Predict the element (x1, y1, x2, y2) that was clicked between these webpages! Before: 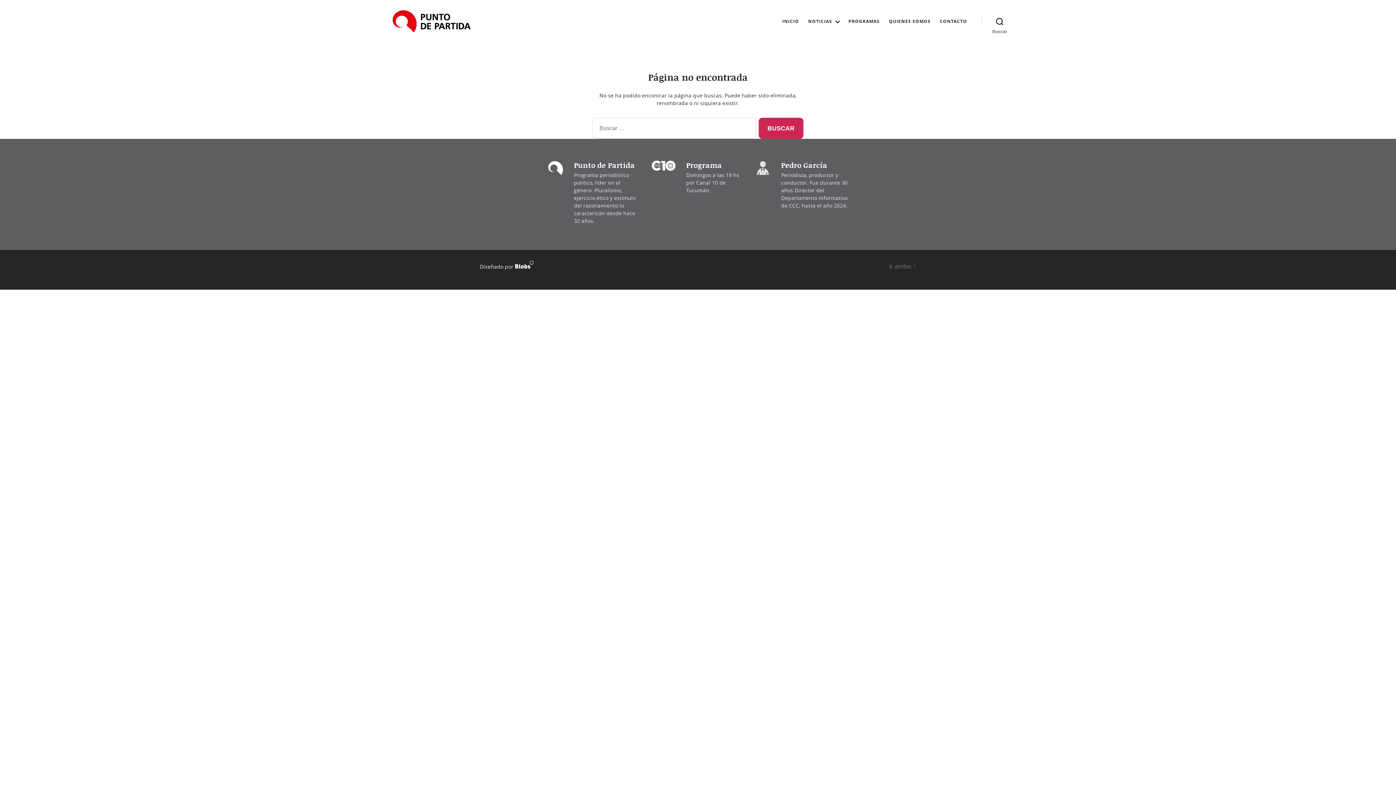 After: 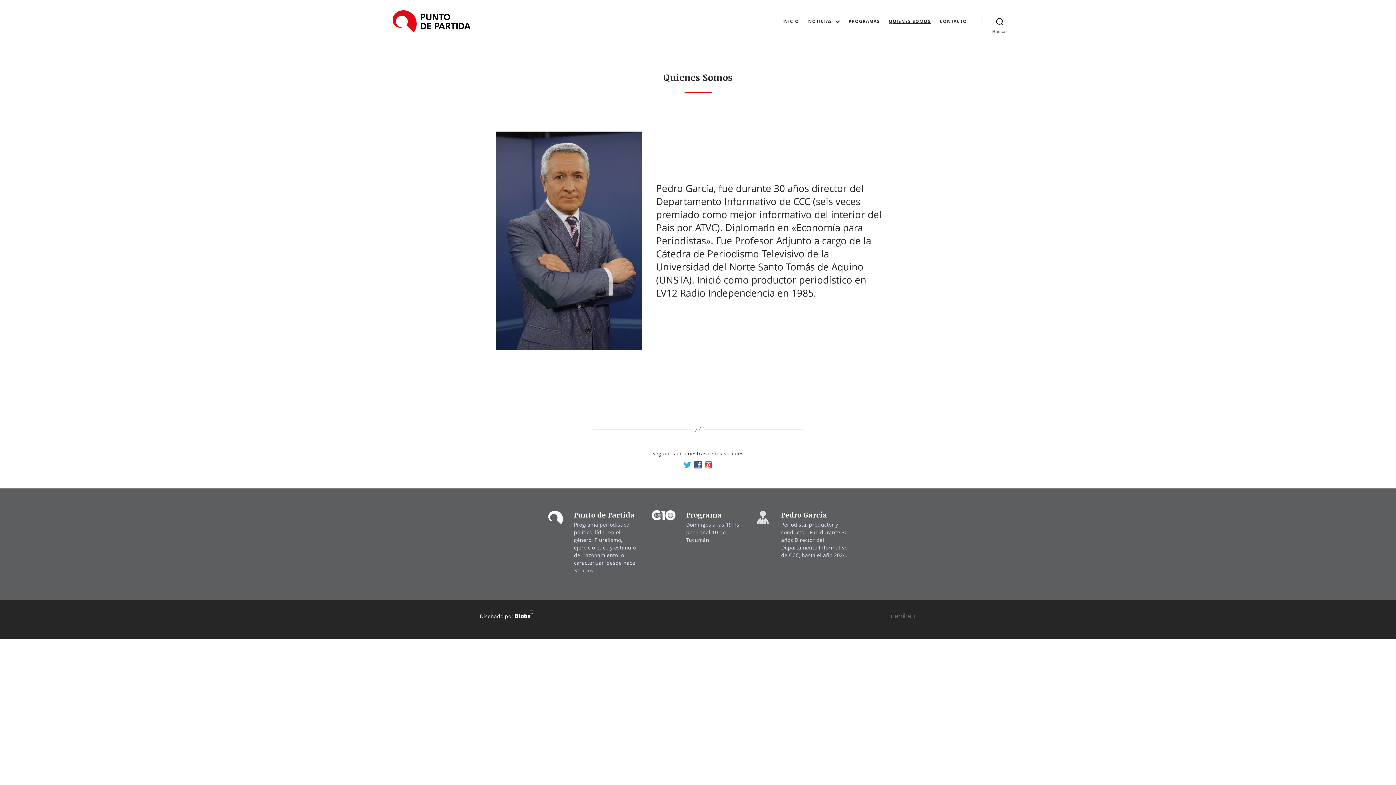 Action: bbox: (889, 18, 930, 23) label: QUIENES SOMOS